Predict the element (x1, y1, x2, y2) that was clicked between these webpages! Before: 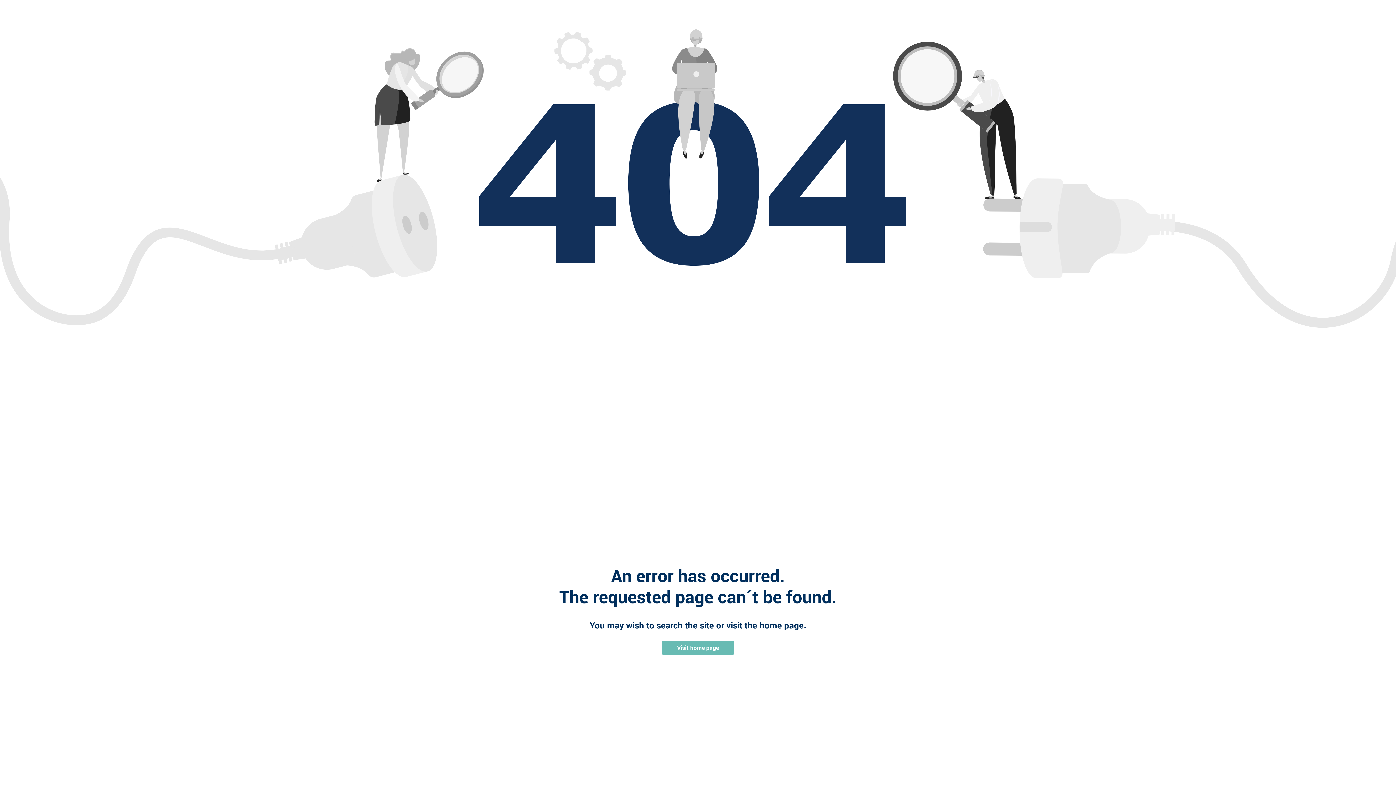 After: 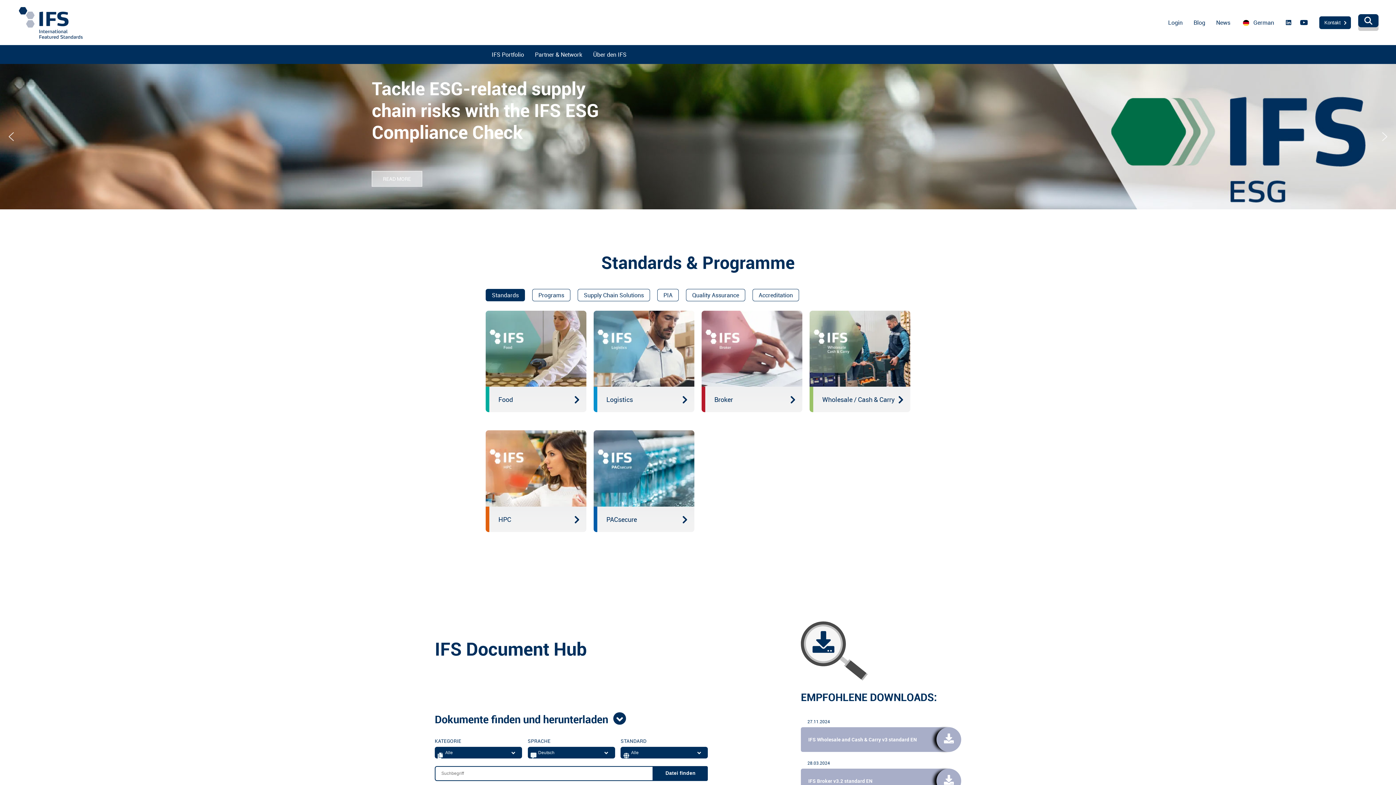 Action: label: Visit home page bbox: (662, 641, 734, 655)